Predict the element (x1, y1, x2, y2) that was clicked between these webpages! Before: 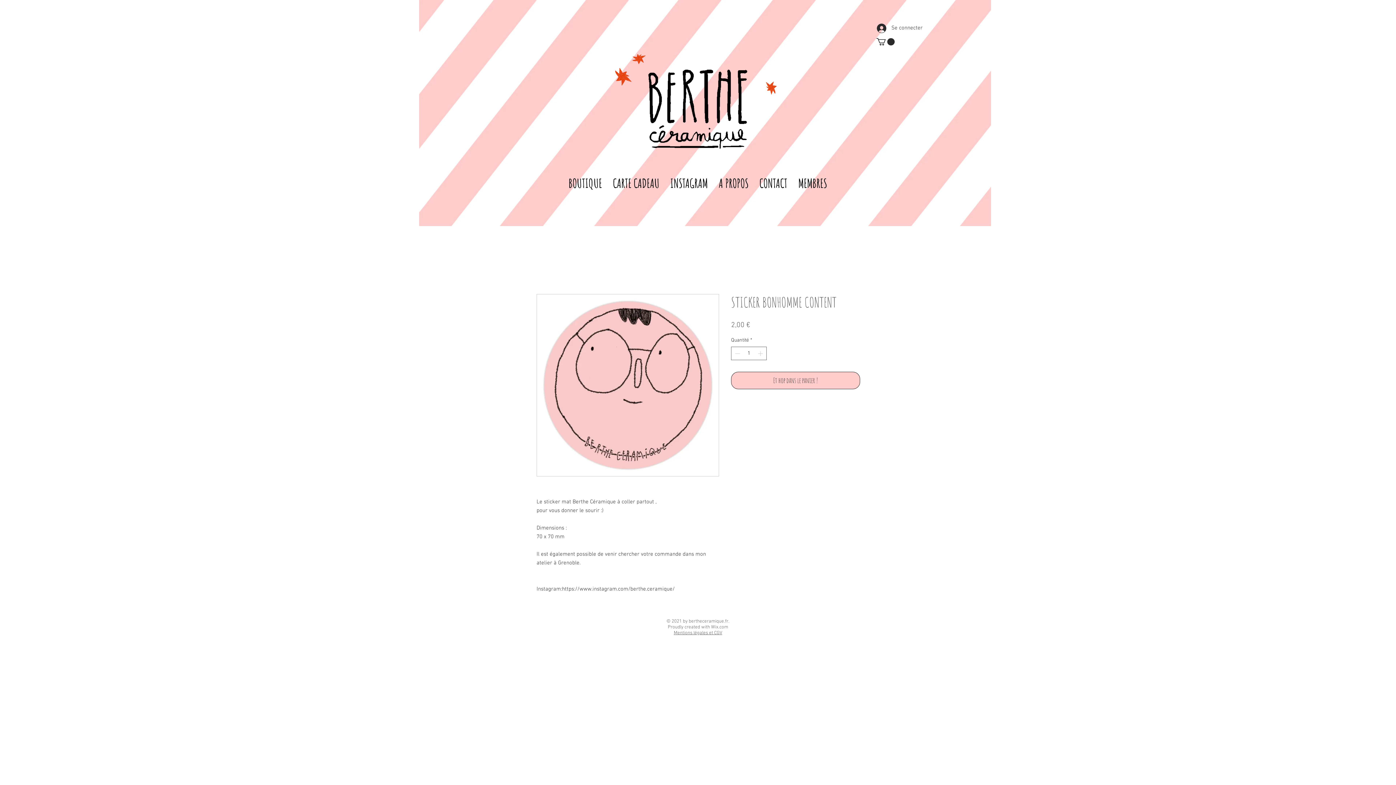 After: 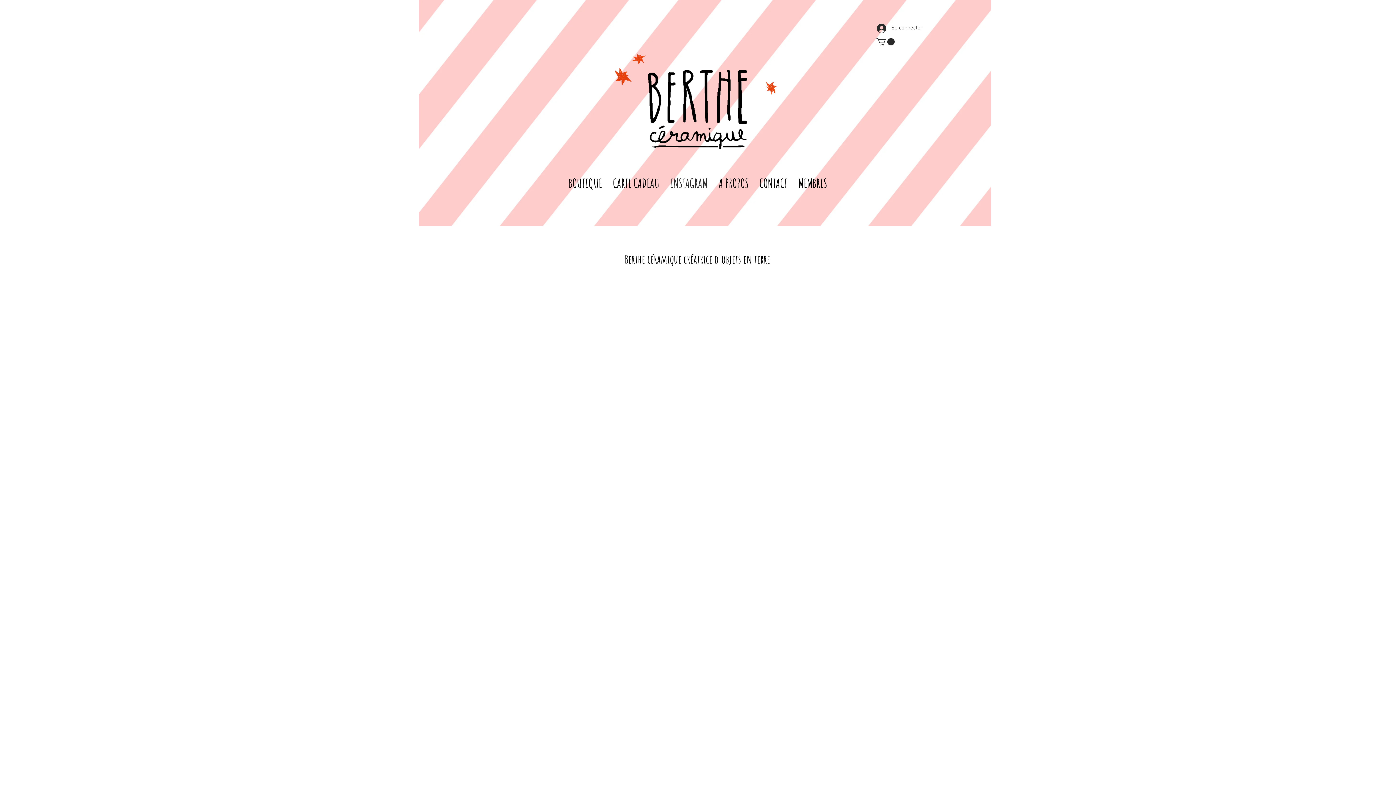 Action: bbox: (665, 174, 713, 187) label: INSTAGRAM